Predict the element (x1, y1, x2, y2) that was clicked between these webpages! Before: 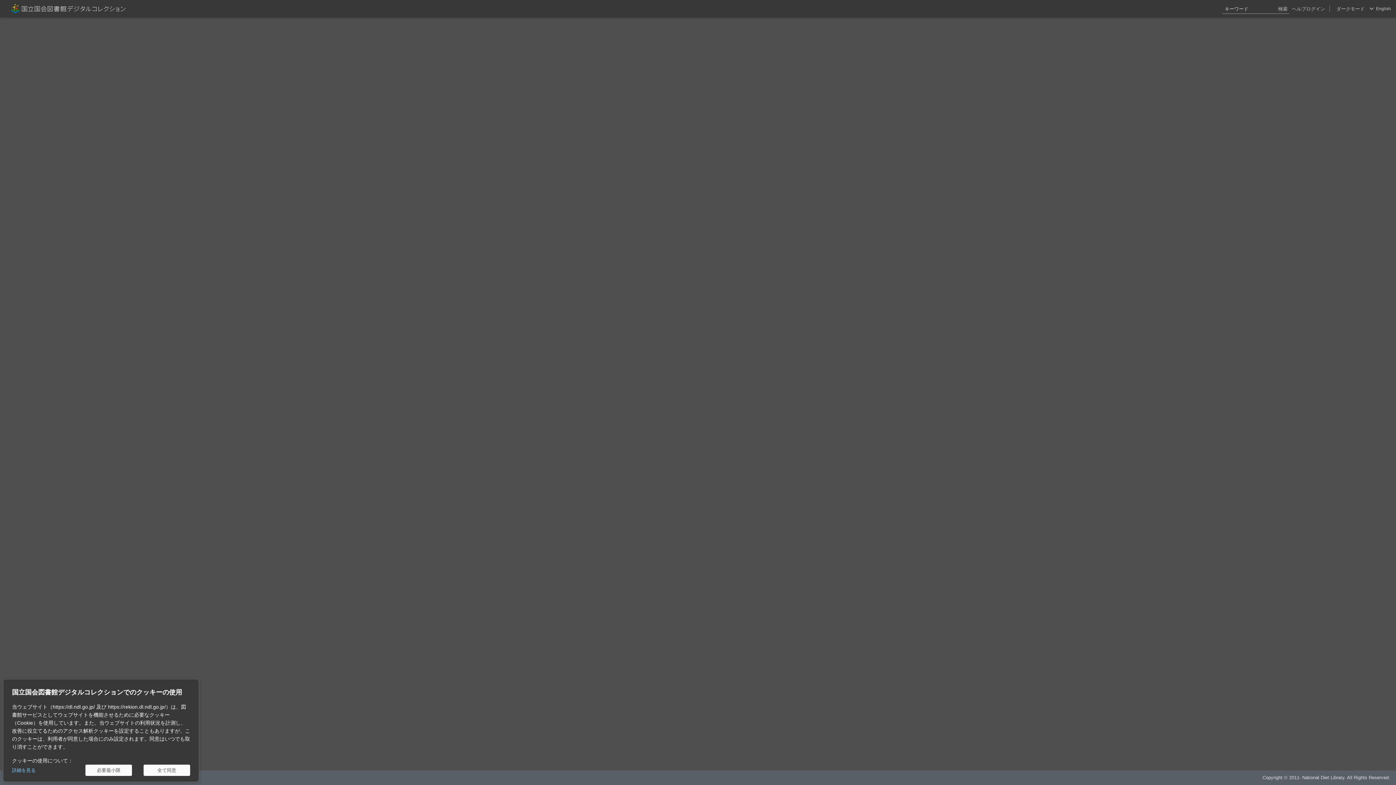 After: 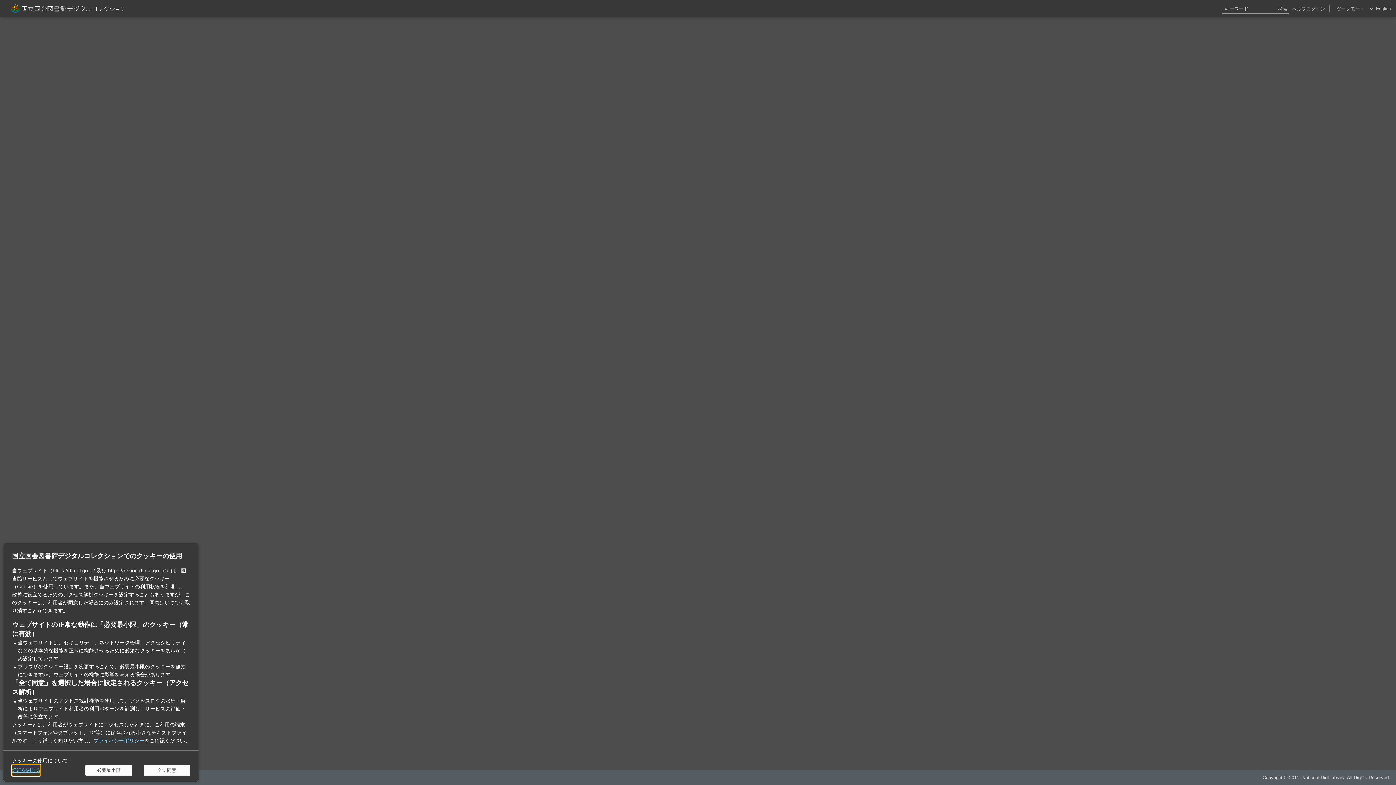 Action: label: 詳細を見る bbox: (12, 765, 35, 776)